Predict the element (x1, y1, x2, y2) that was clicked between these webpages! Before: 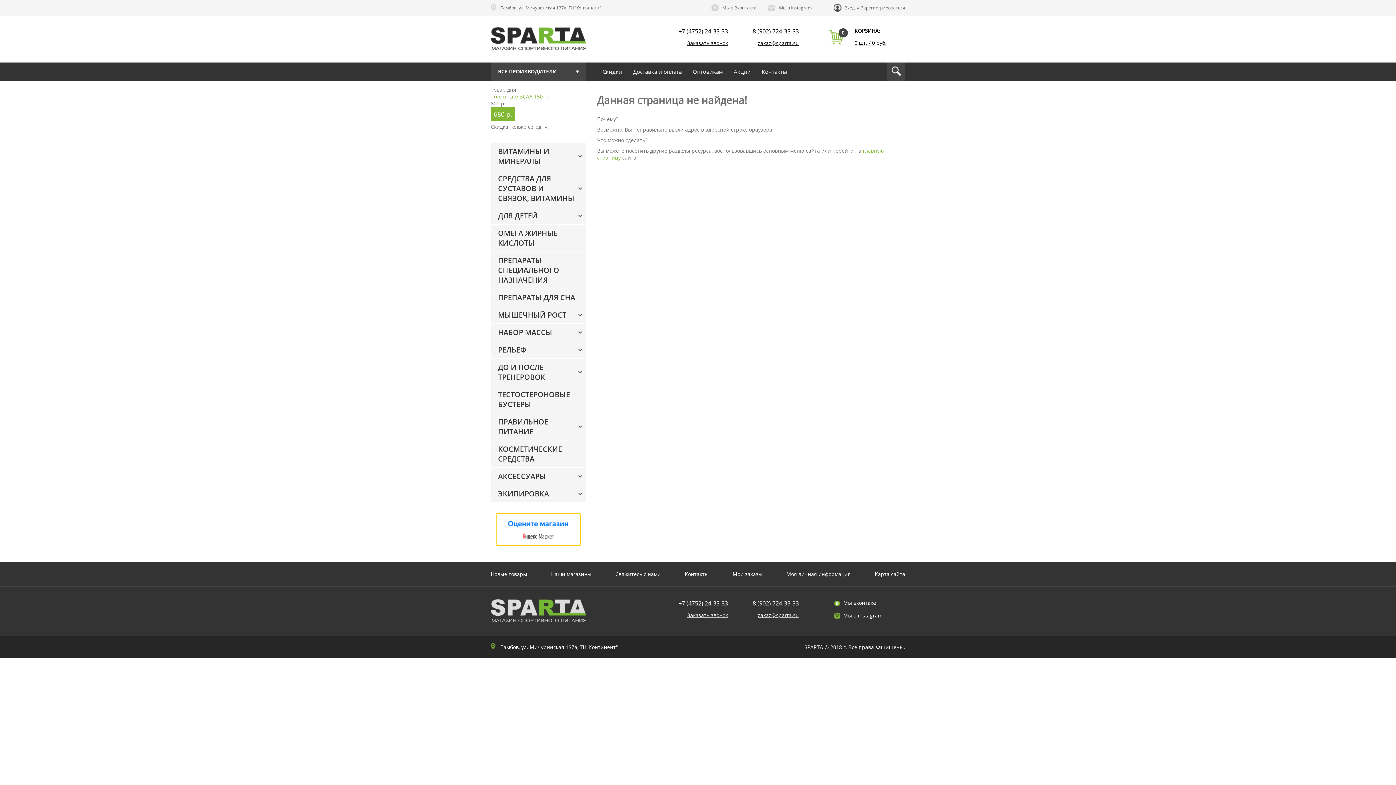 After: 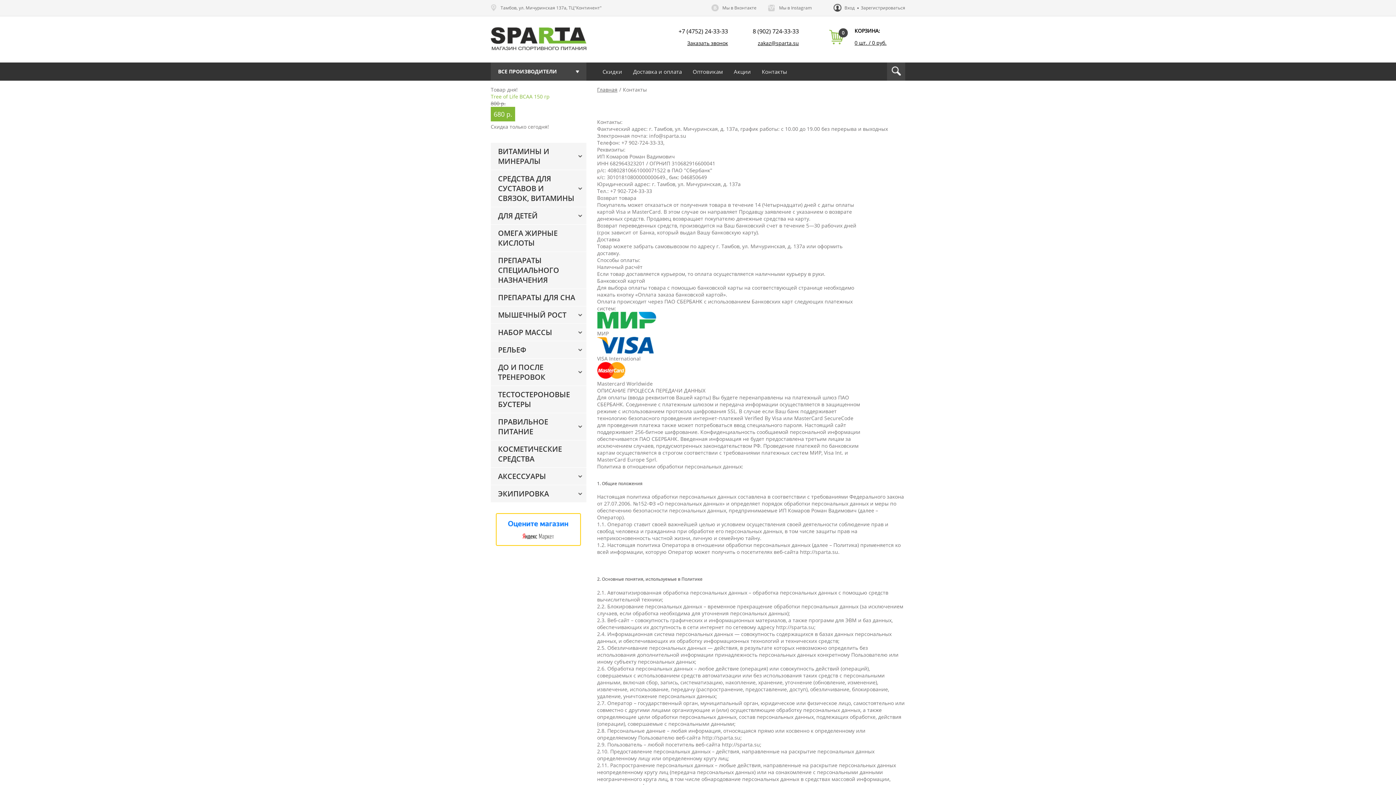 Action: bbox: (684, 571, 708, 577) label: Контакты